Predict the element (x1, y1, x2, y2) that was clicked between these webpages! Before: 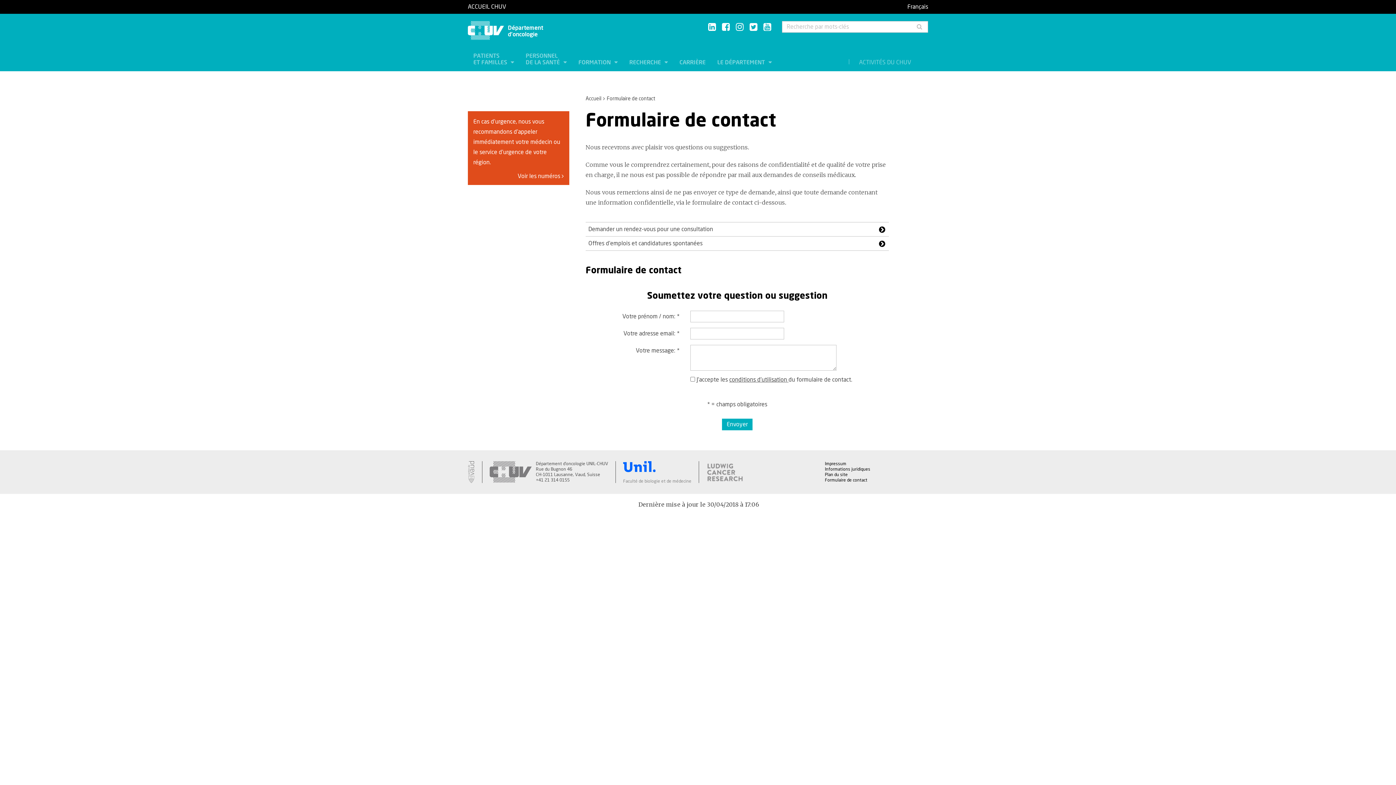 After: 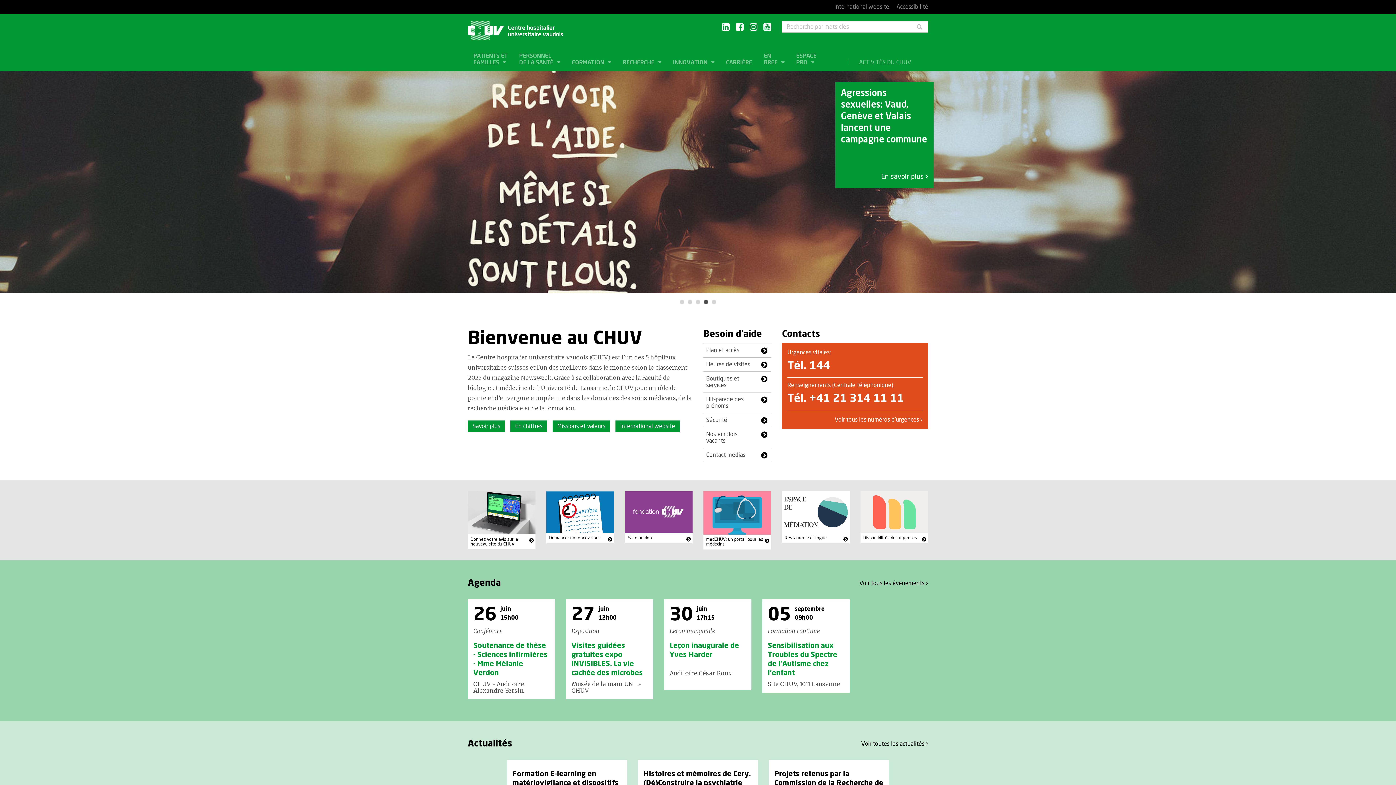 Action: label: ACCUEIL CHUV bbox: (468, 3, 614, 10)